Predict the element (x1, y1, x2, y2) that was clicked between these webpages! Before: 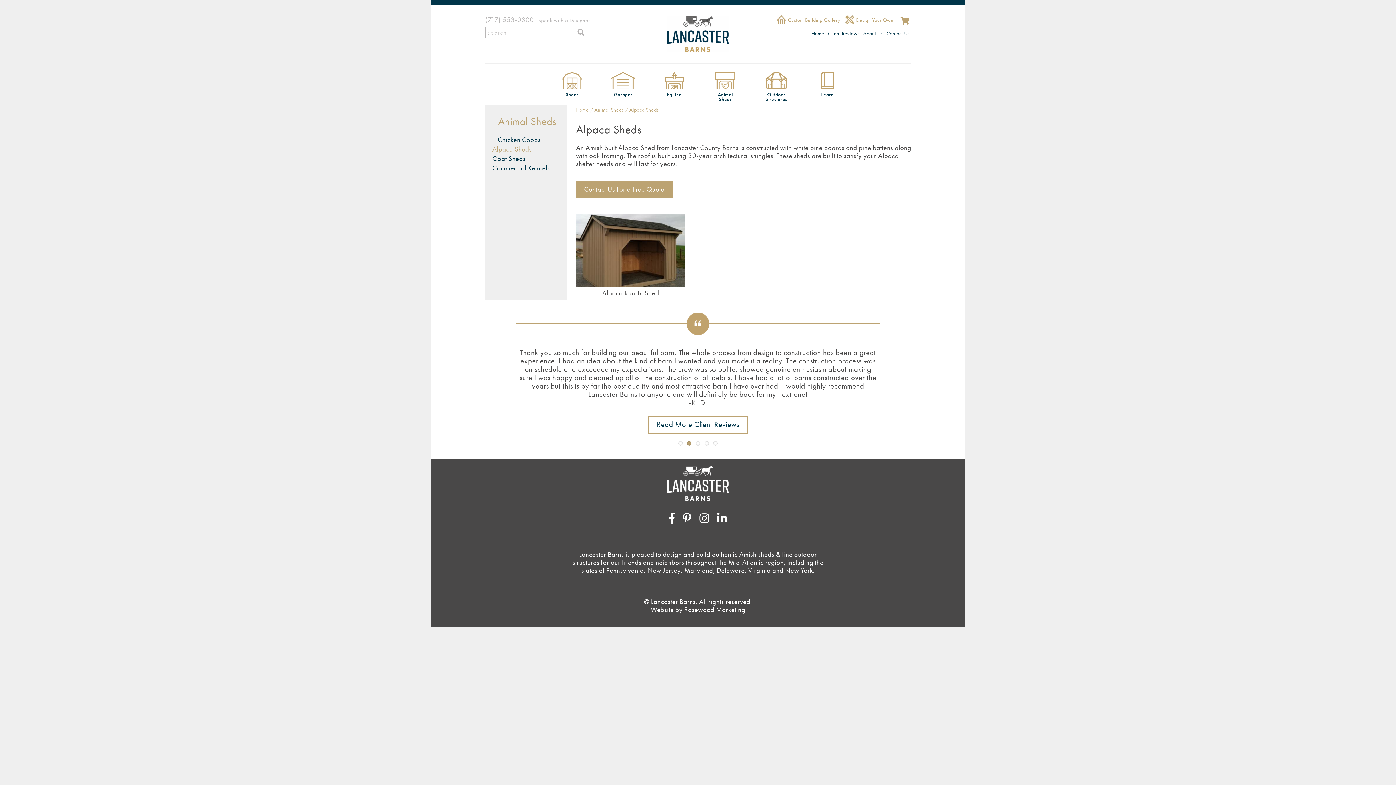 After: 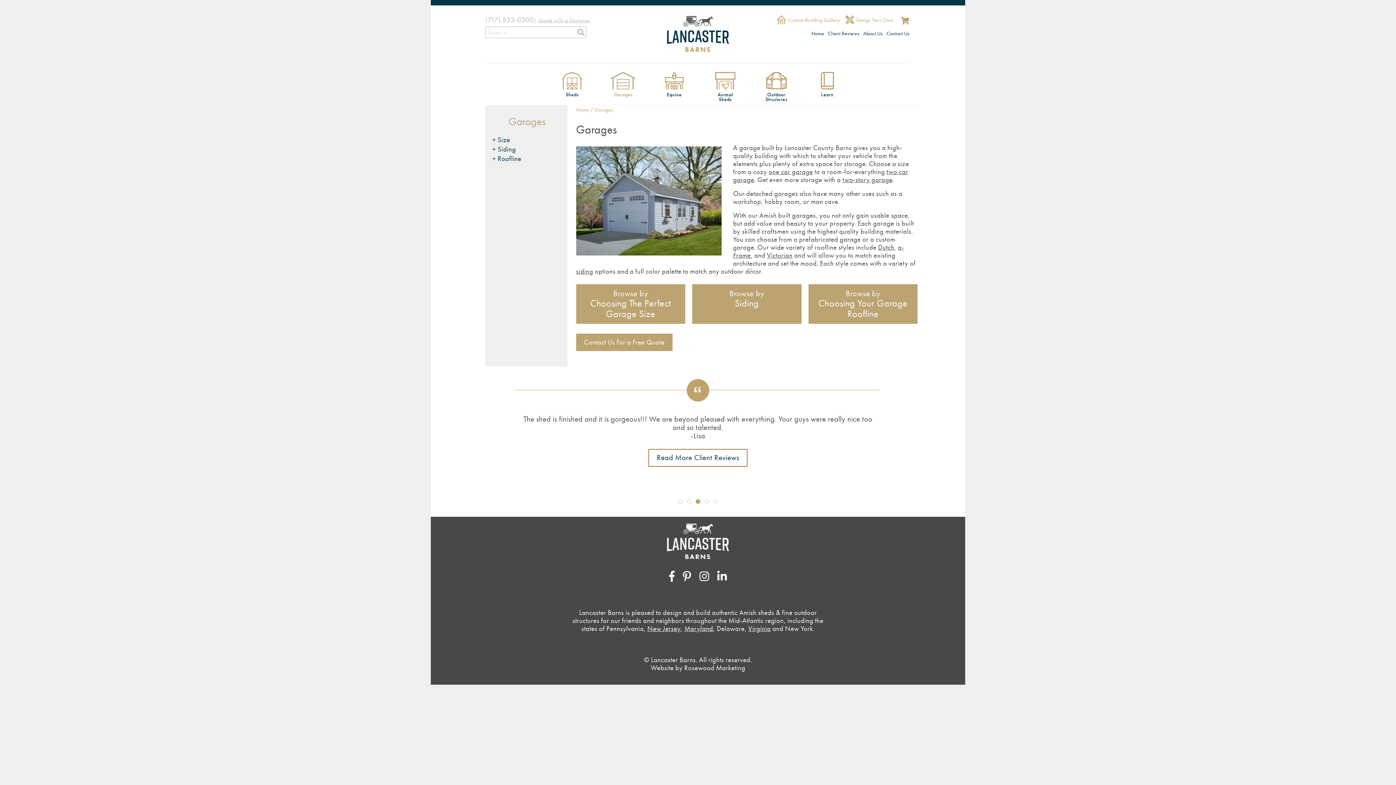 Action: bbox: (609, 71, 636, 101) label: Garages